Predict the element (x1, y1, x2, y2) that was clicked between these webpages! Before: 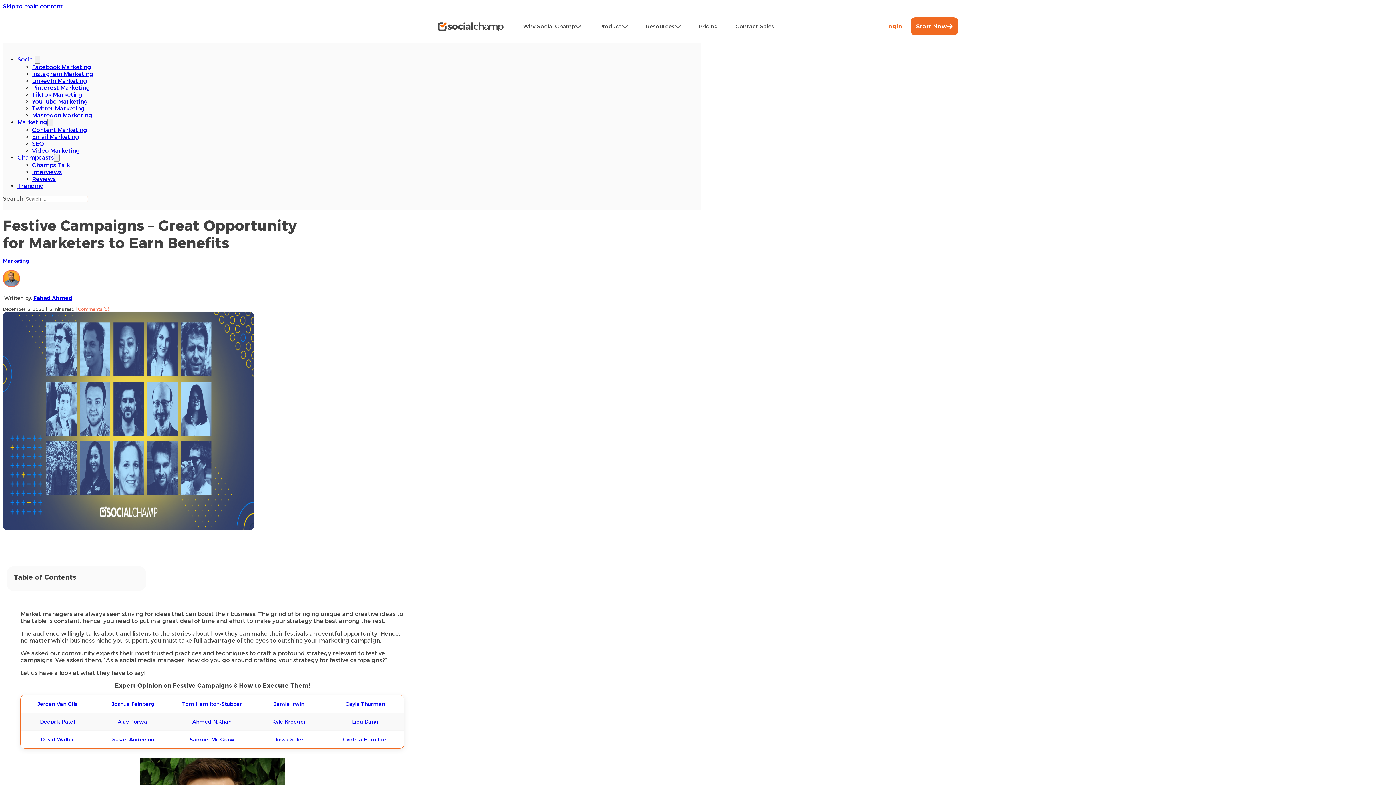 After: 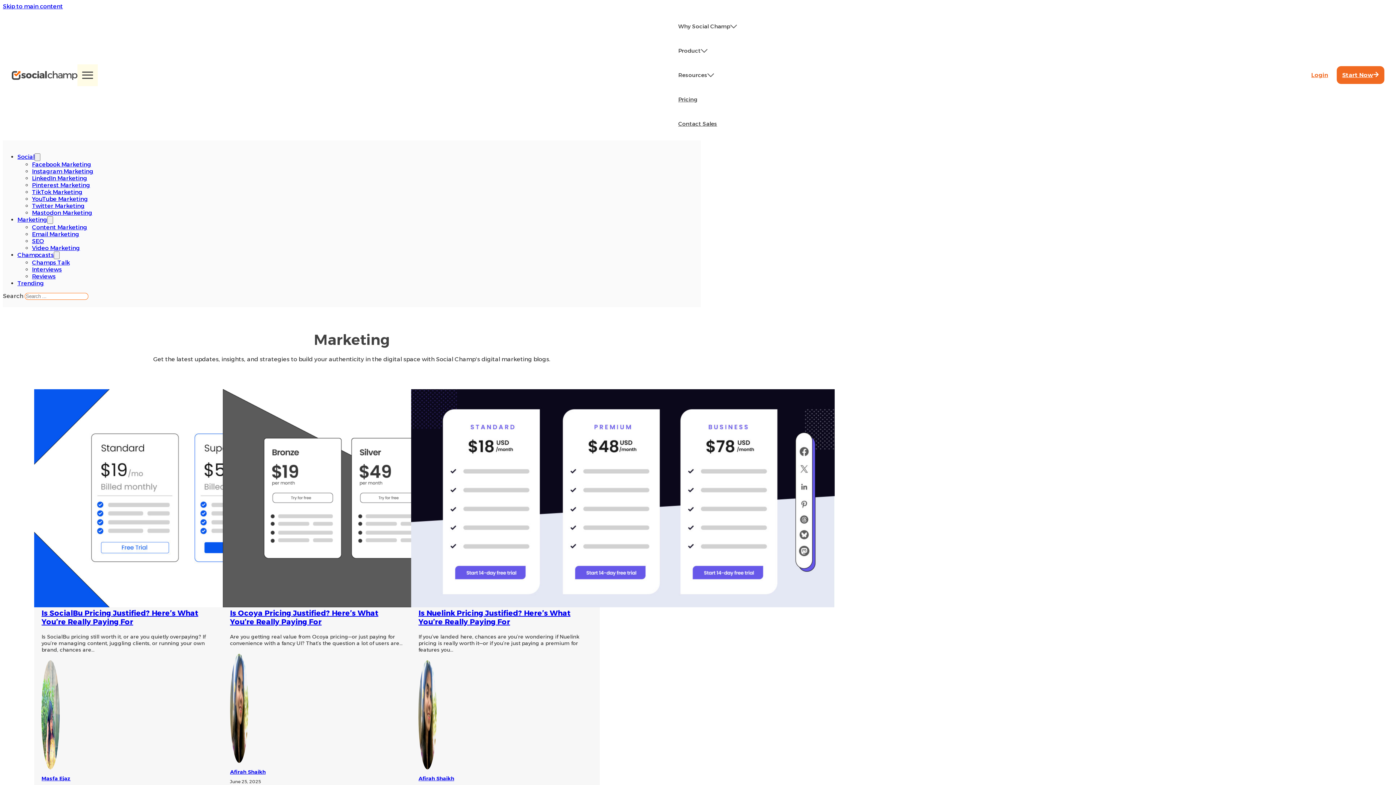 Action: bbox: (17, 118, 47, 125) label: Marketing